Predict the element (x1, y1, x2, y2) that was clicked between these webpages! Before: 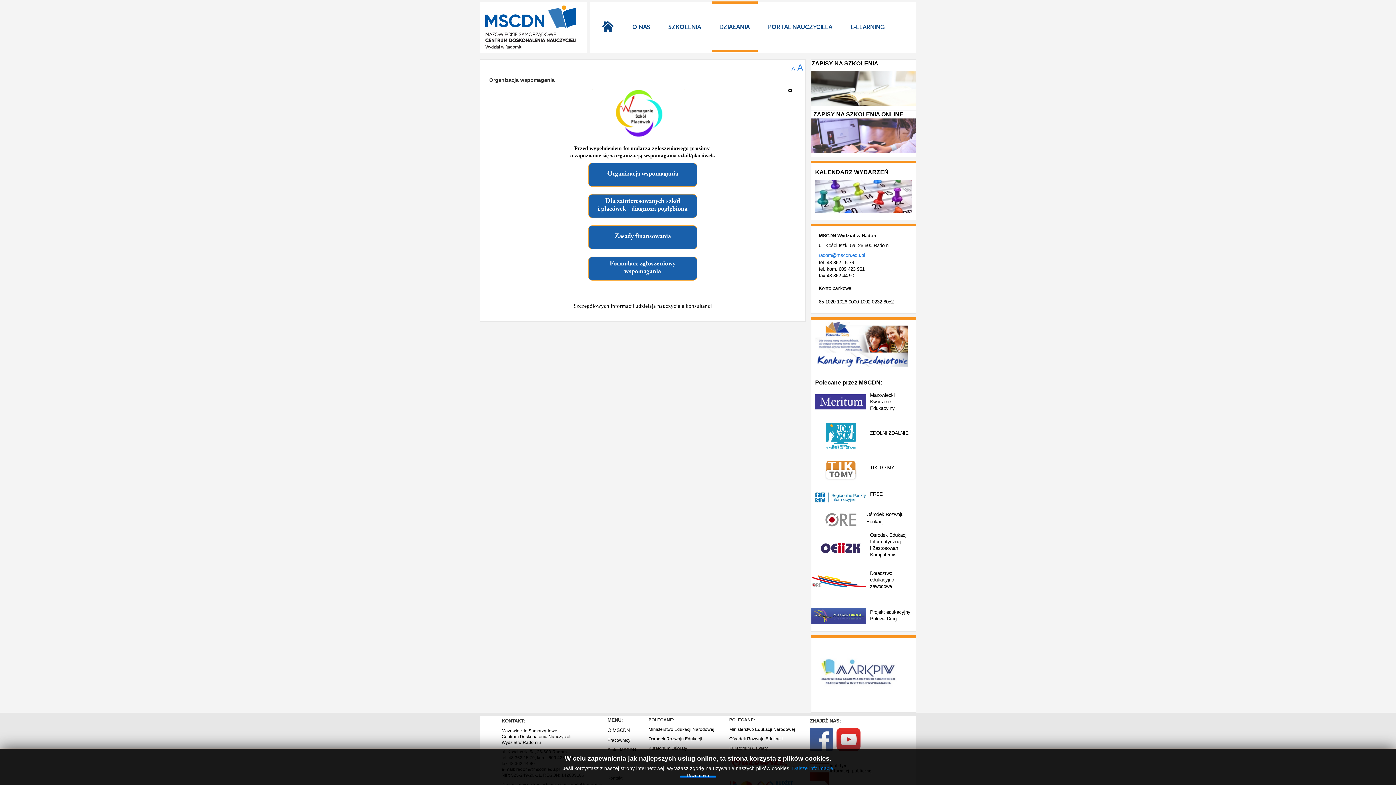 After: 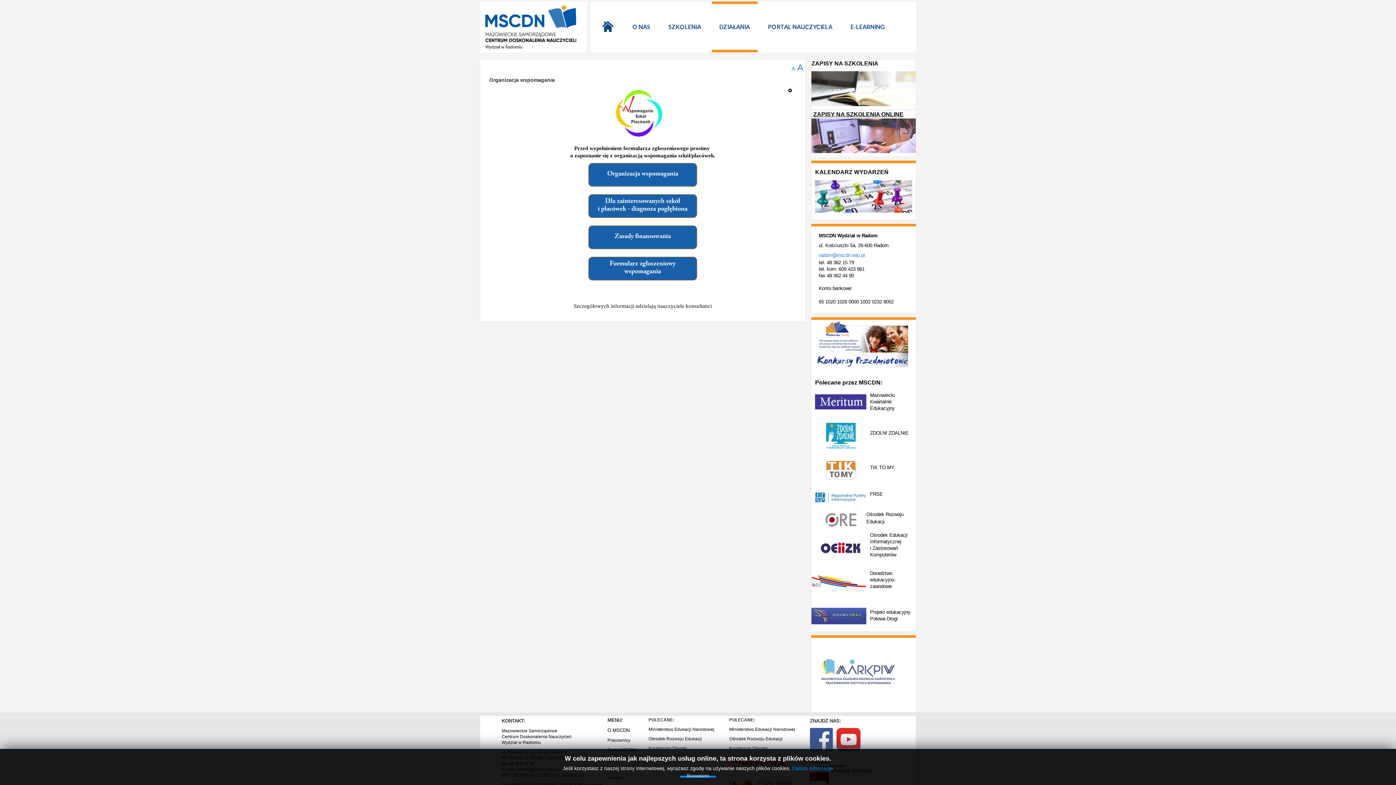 Action: bbox: (811, 577, 866, 584)